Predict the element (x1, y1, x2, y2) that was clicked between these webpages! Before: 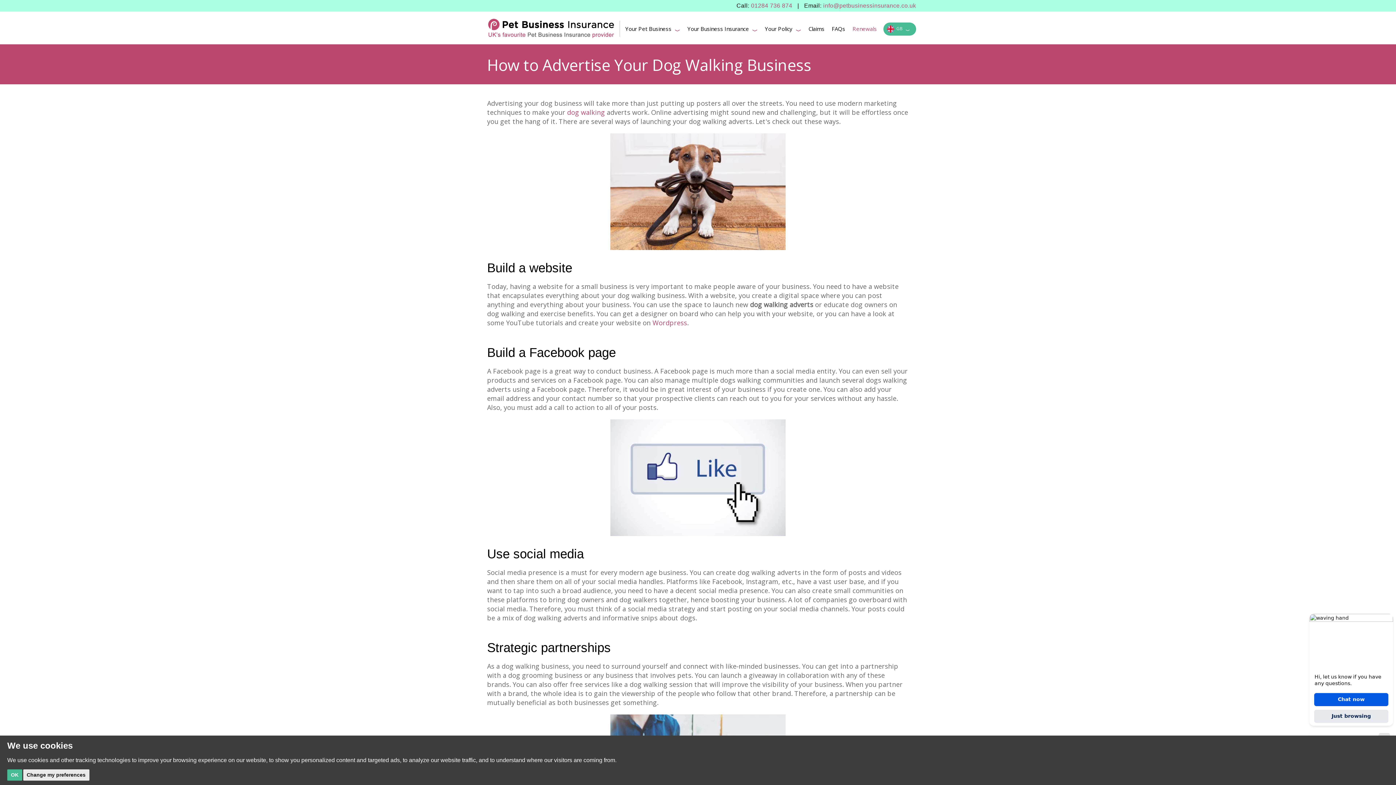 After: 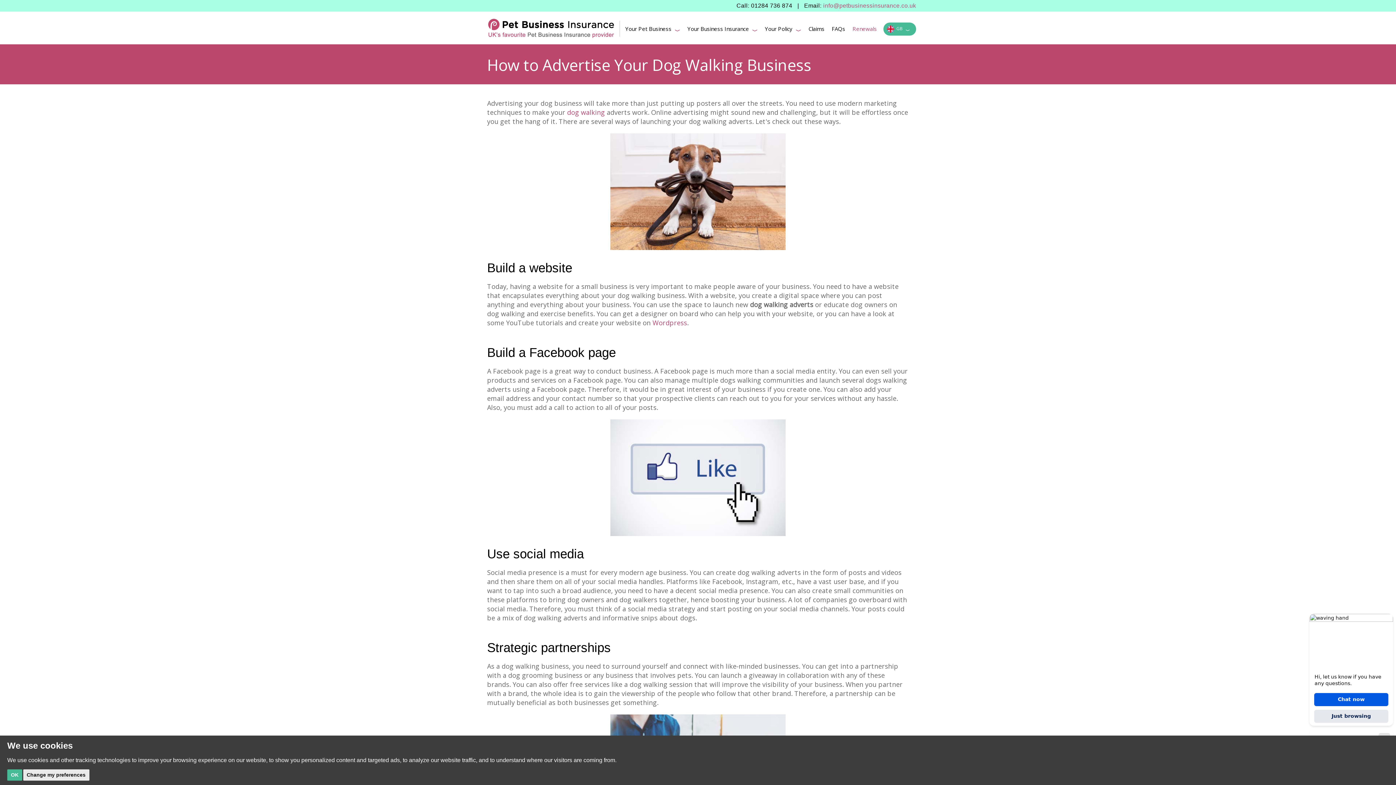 Action: label: 01284 736 874 bbox: (751, 1, 792, 9)